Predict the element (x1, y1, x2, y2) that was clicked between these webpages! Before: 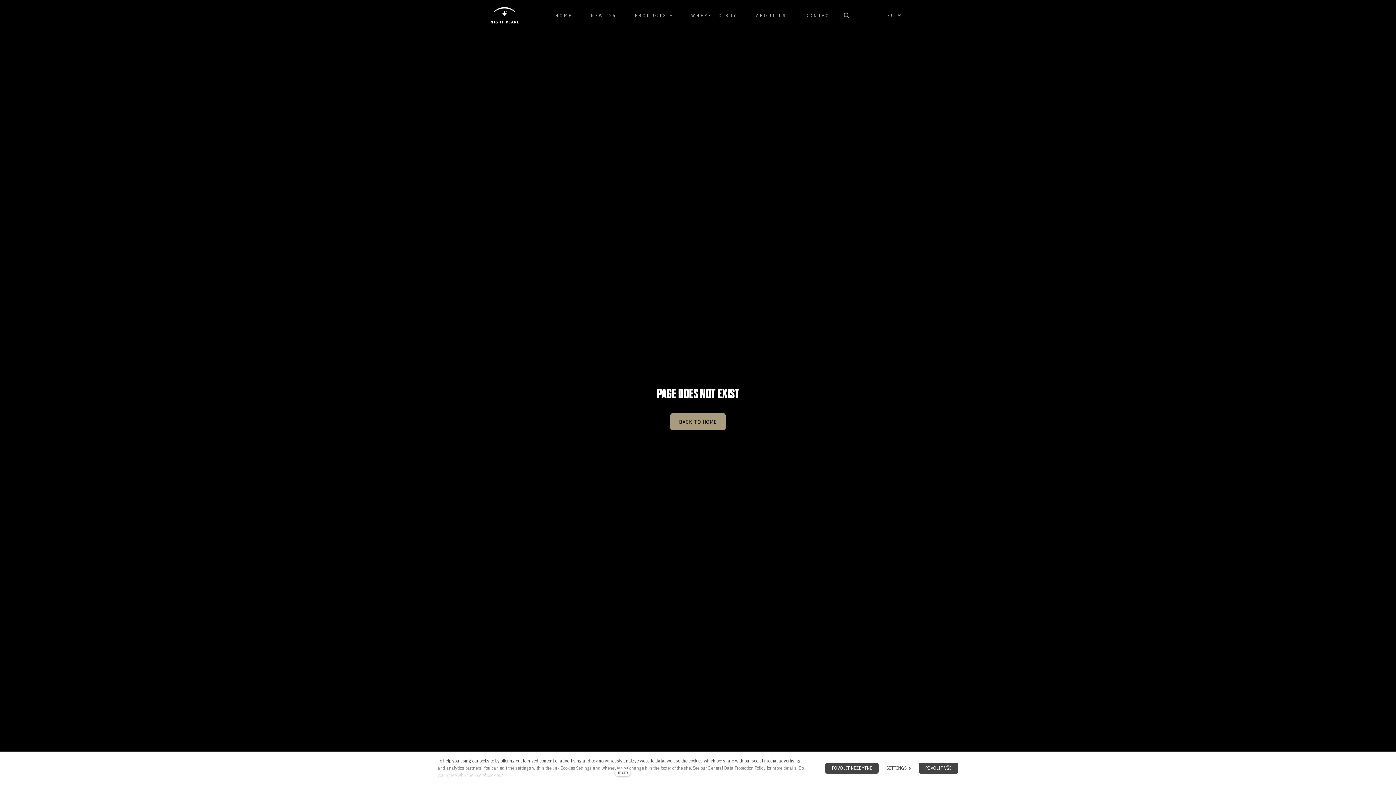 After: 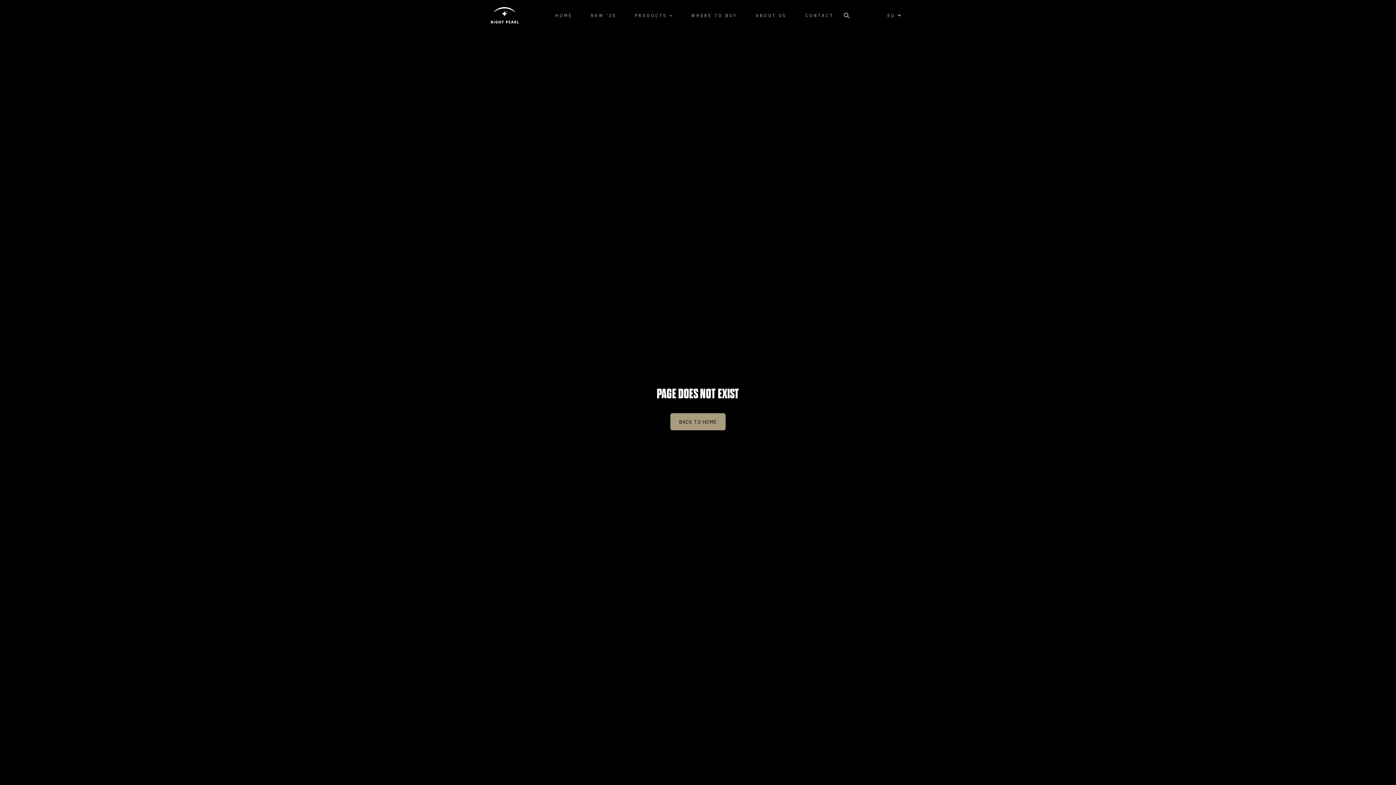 Action: label: POVOLIT VŠE bbox: (918, 763, 958, 774)